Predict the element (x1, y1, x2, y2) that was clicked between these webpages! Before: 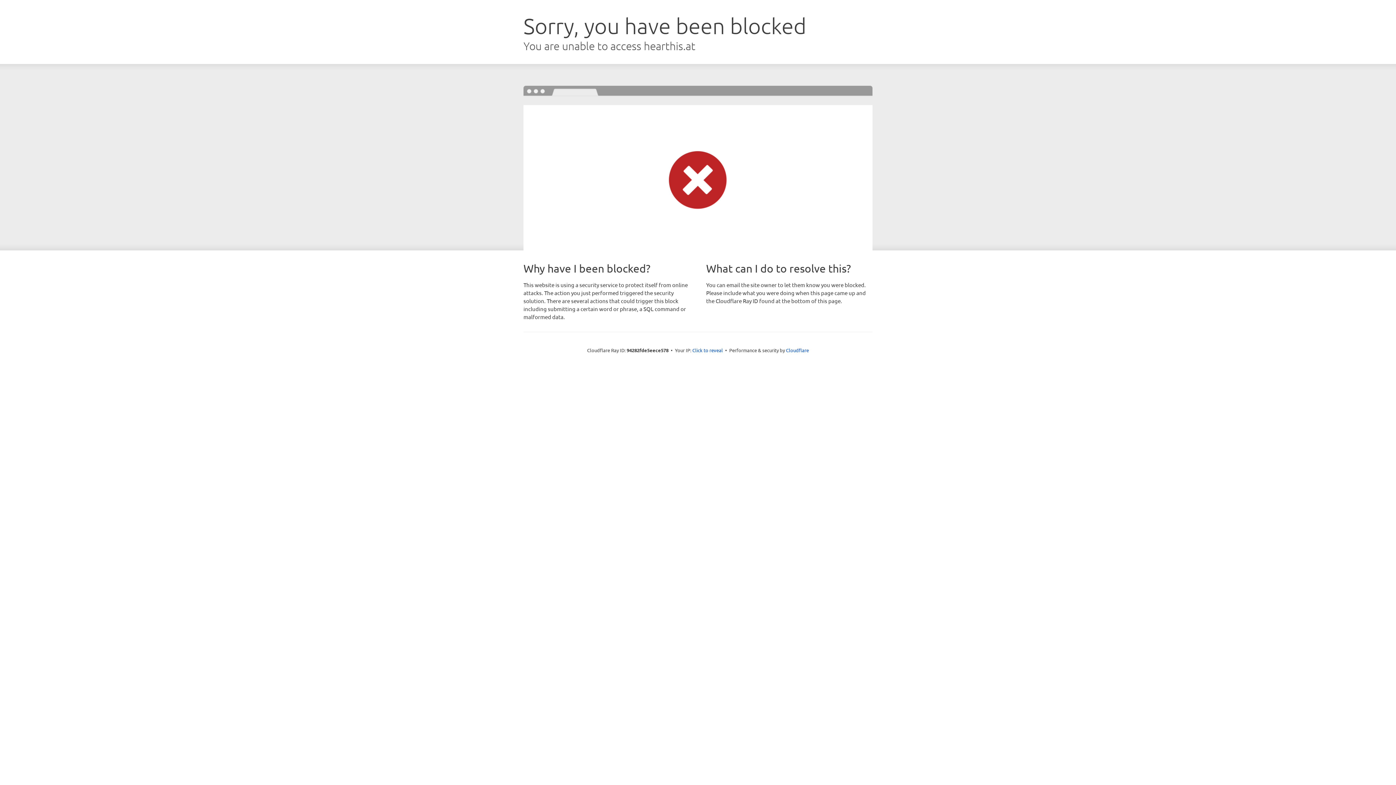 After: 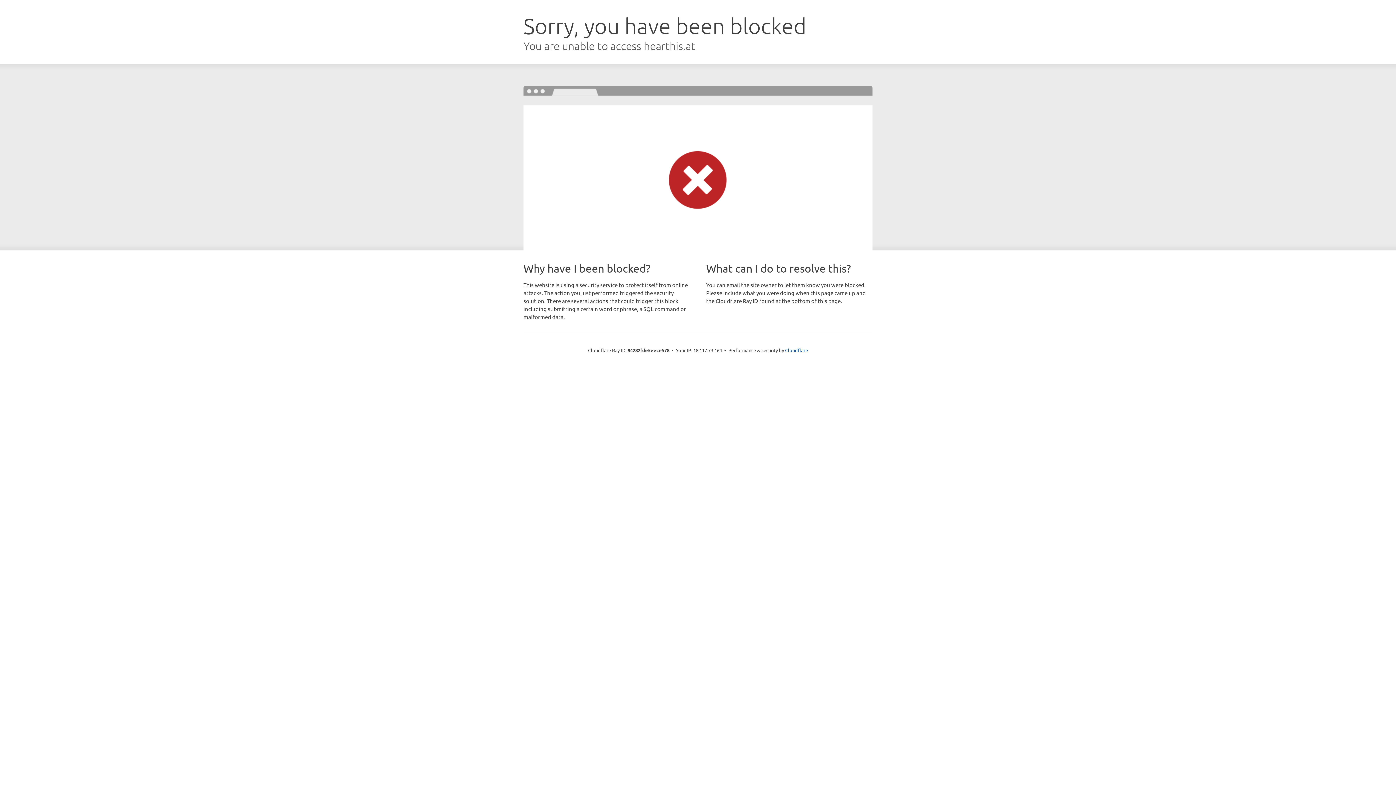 Action: bbox: (692, 346, 723, 353) label: Click to reveal